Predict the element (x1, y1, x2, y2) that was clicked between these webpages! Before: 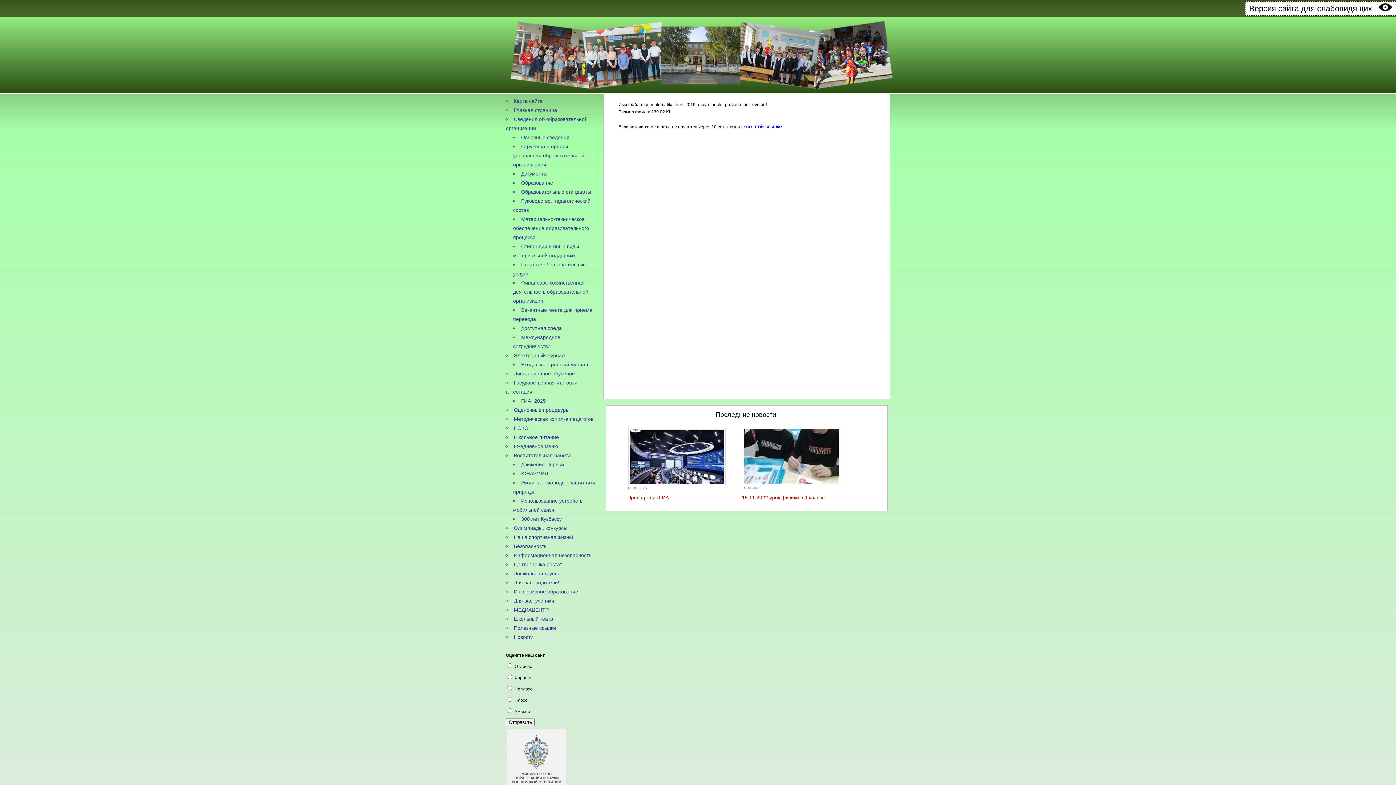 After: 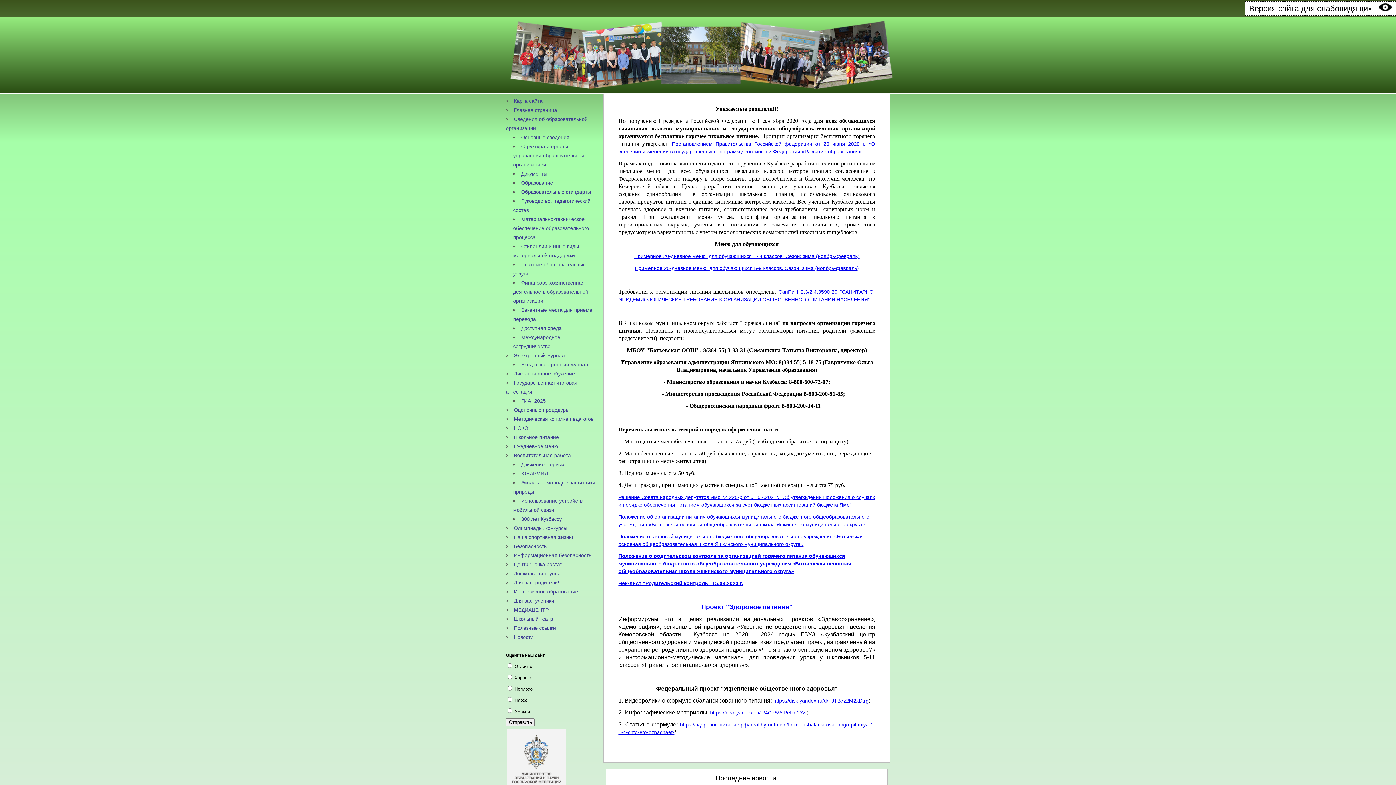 Action: bbox: (513, 434, 559, 440) label: Школьное питание